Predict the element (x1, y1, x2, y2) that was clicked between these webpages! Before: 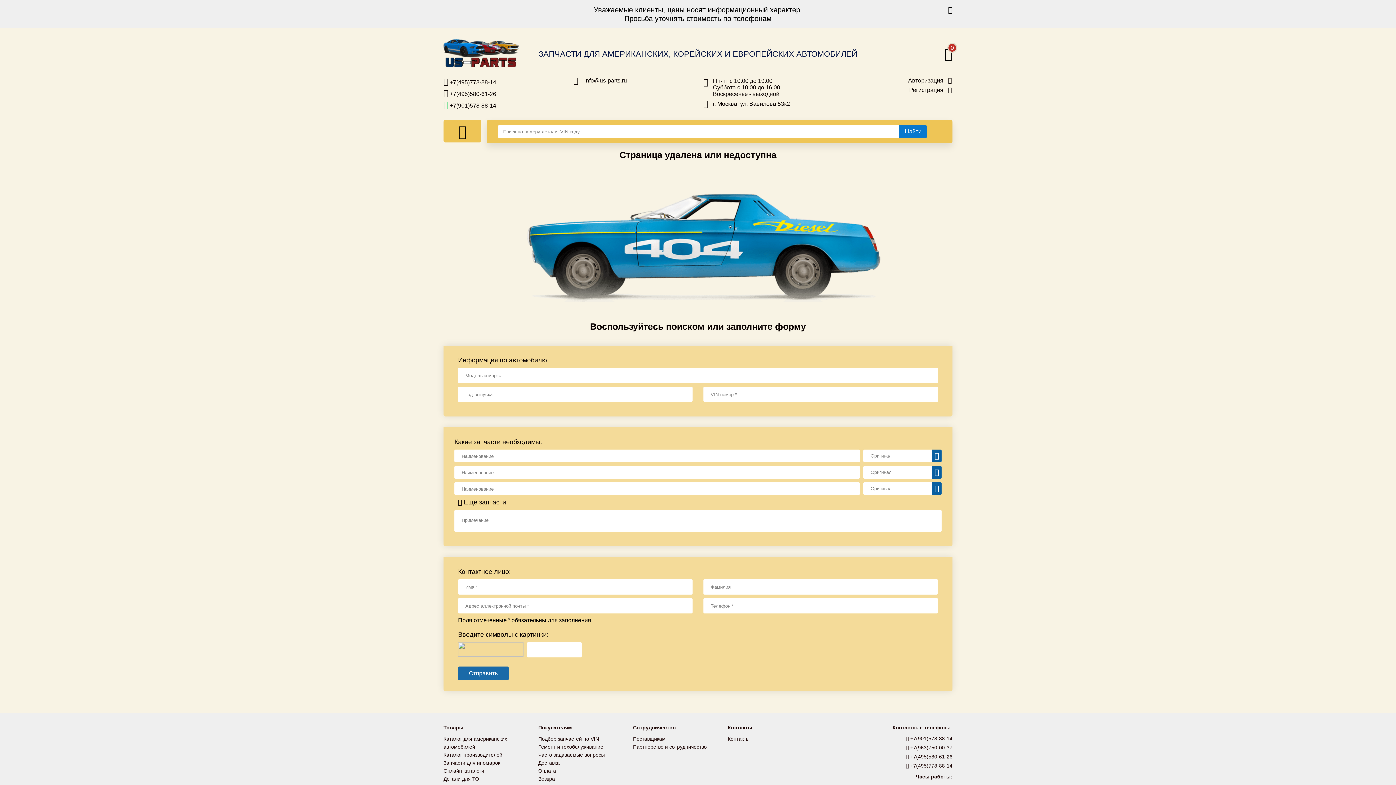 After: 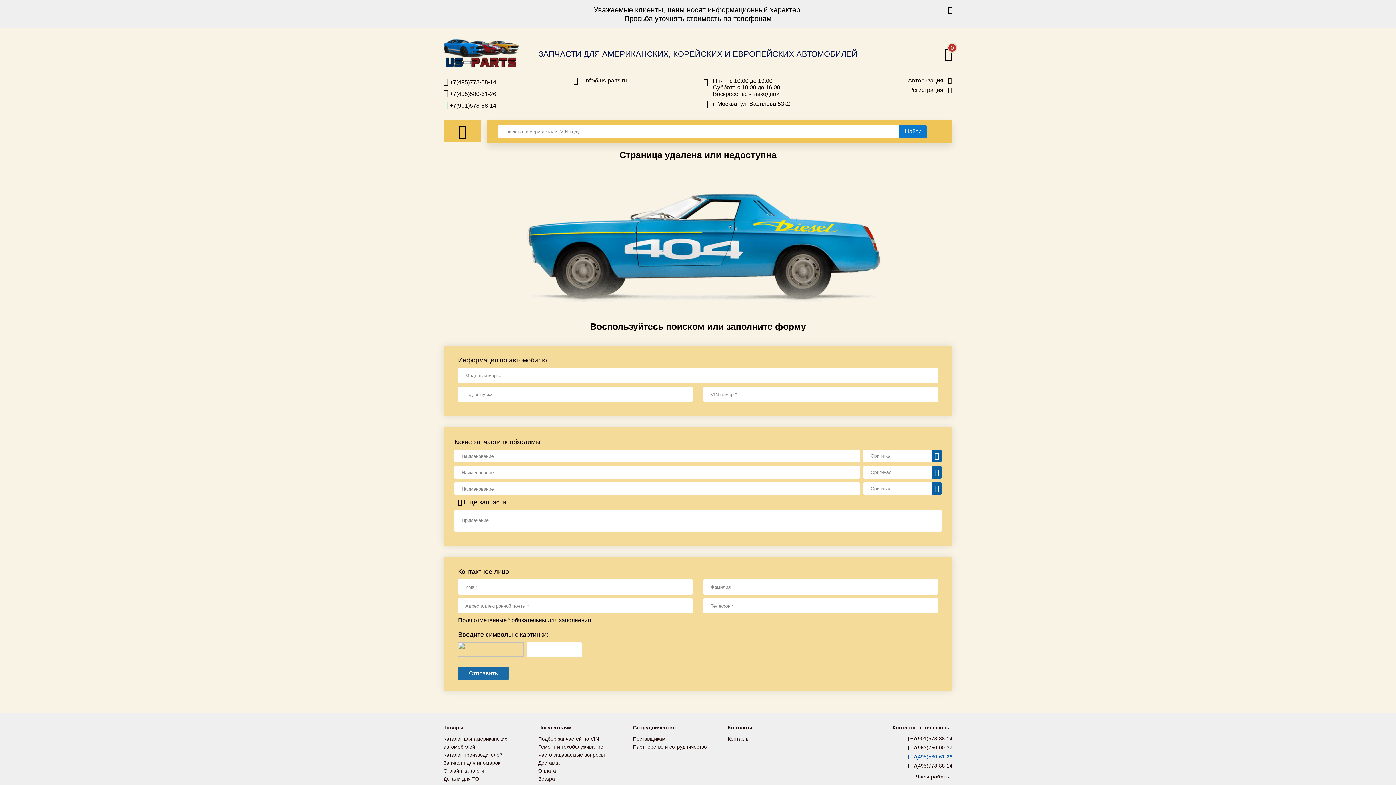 Action: bbox: (906, 753, 952, 760) label:  +7(495)580-61-26